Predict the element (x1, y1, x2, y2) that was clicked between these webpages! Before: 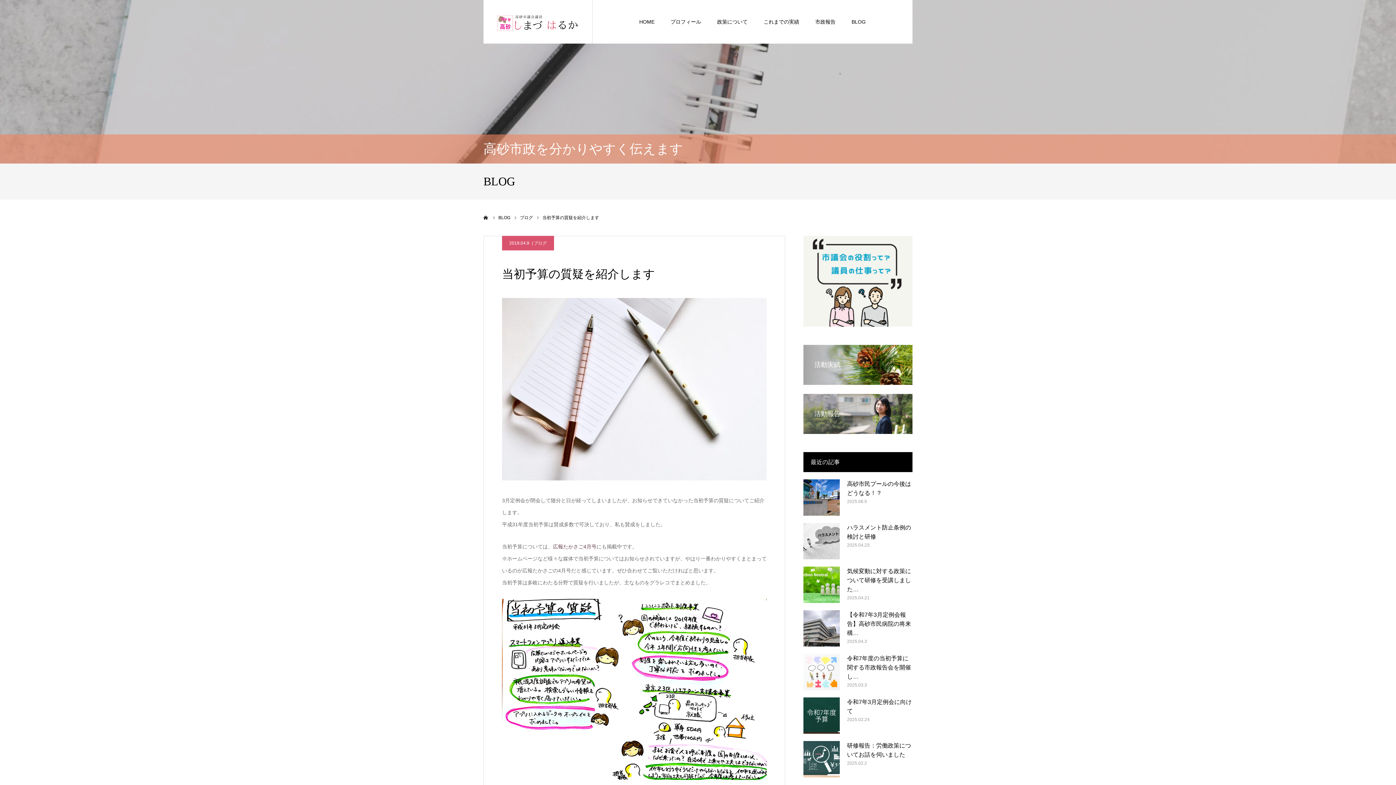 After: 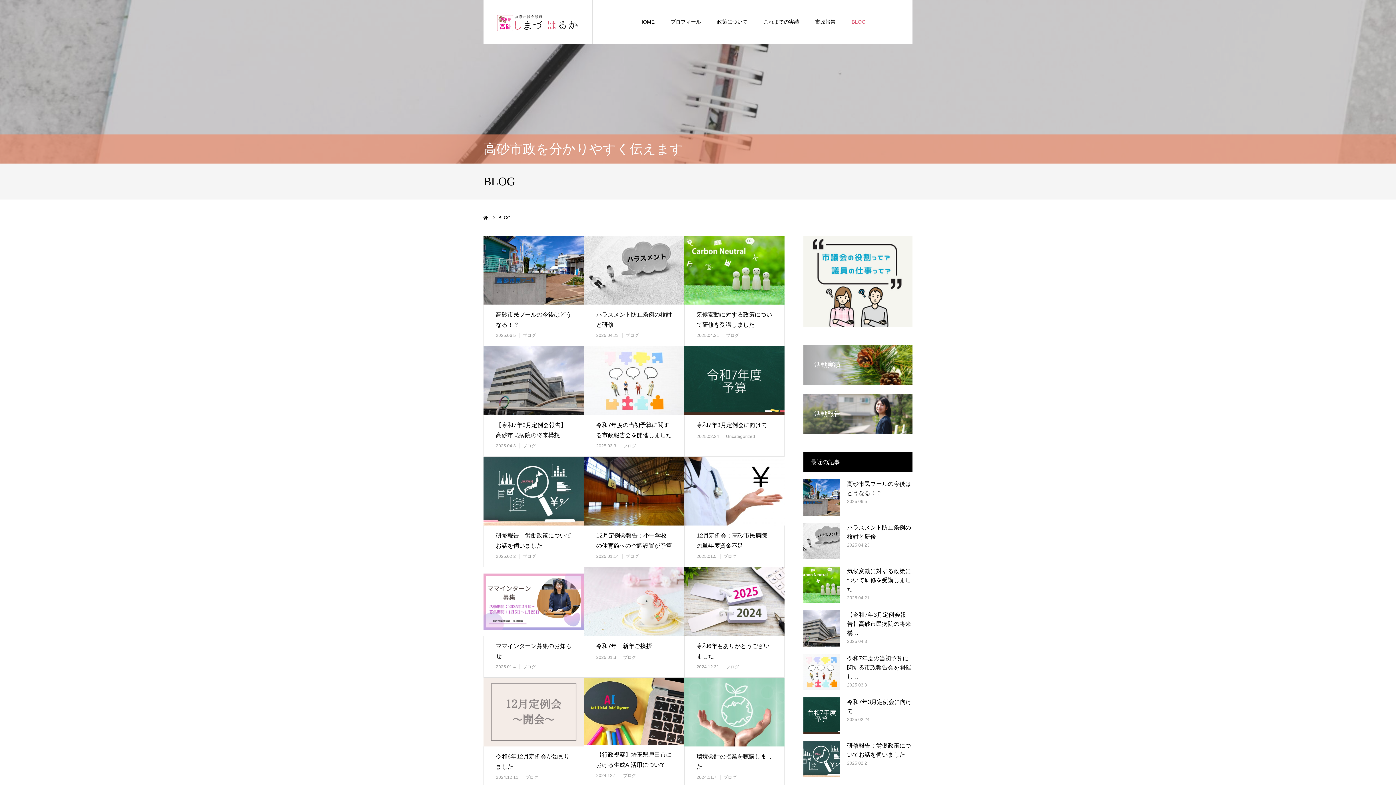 Action: bbox: (851, 0, 866, 43) label: BLOG